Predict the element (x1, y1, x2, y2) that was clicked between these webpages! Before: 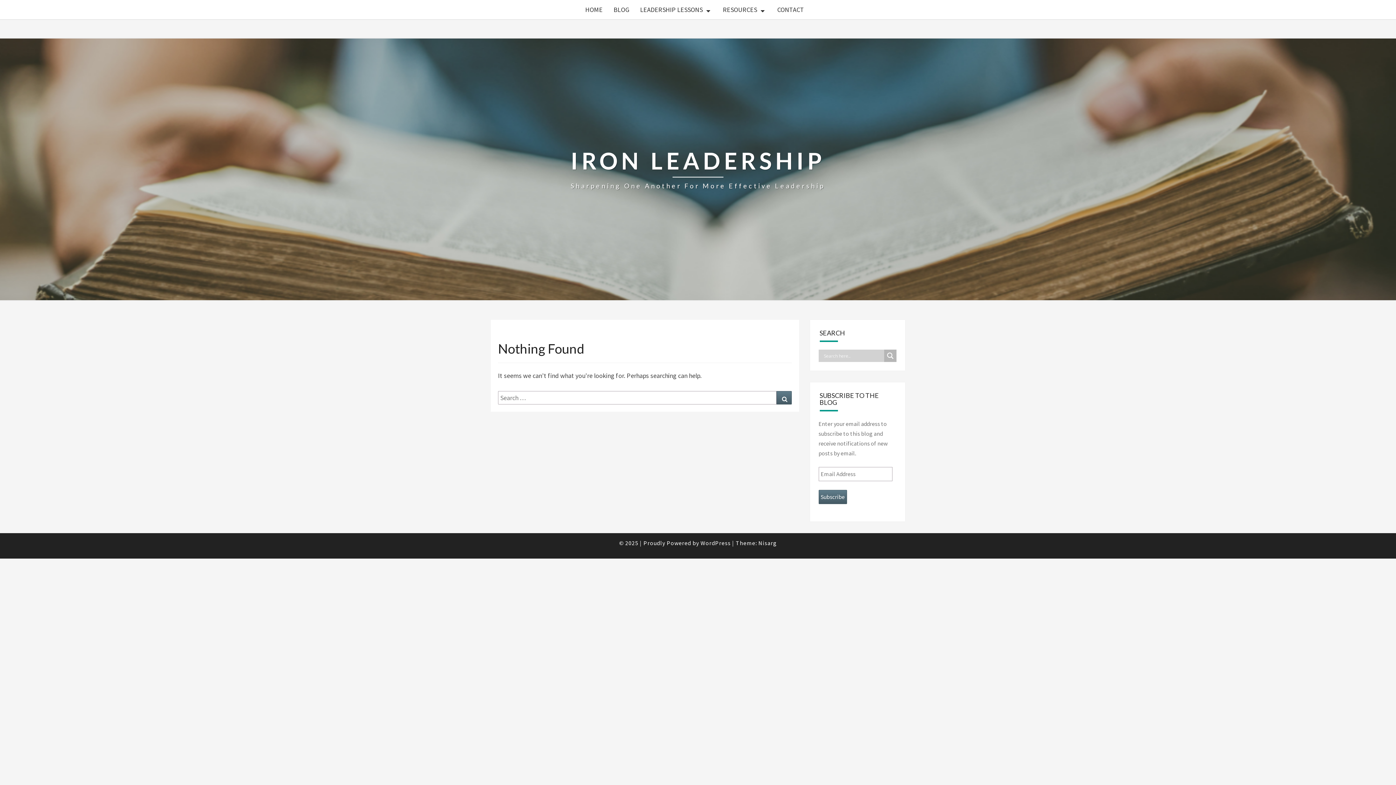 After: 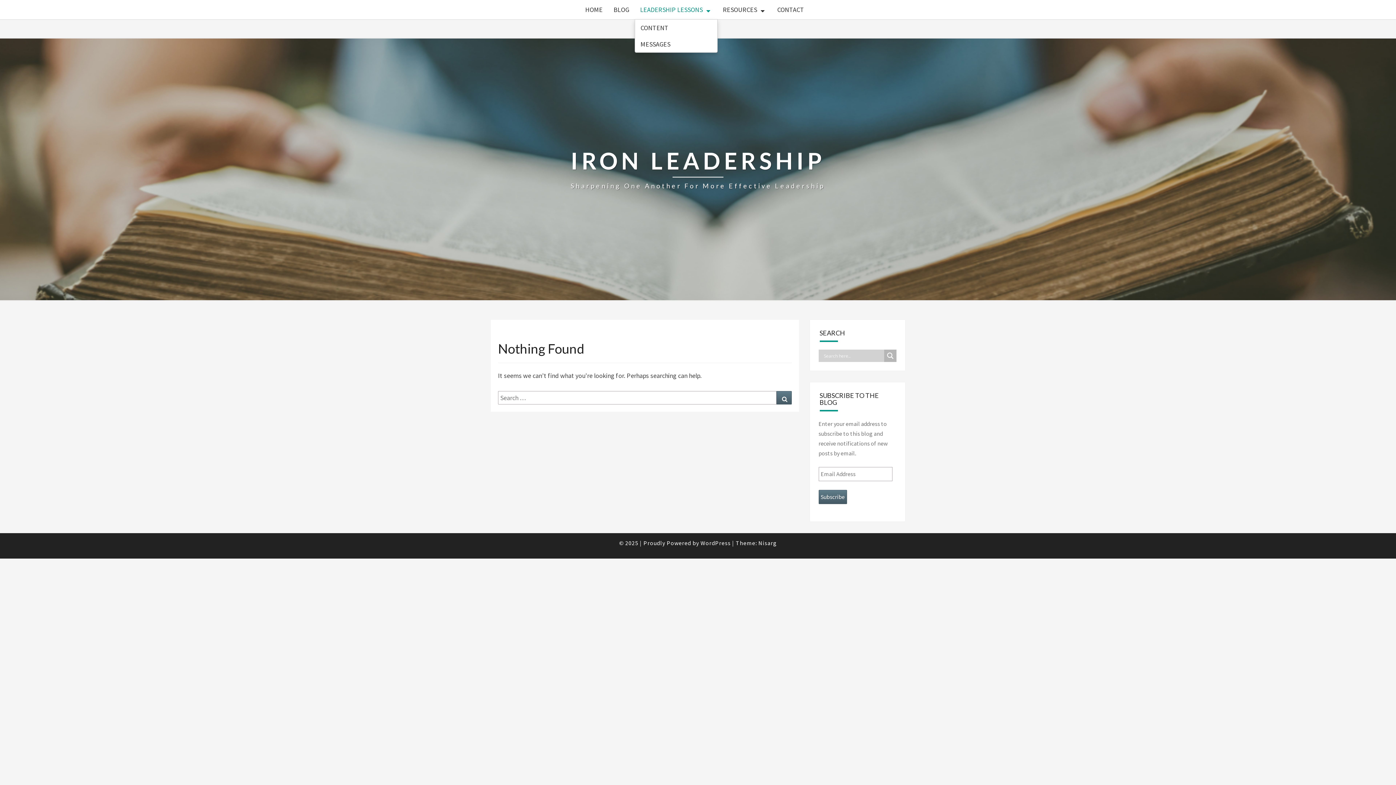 Action: label: LEADERSHIP LESSONS bbox: (634, 0, 717, 19)